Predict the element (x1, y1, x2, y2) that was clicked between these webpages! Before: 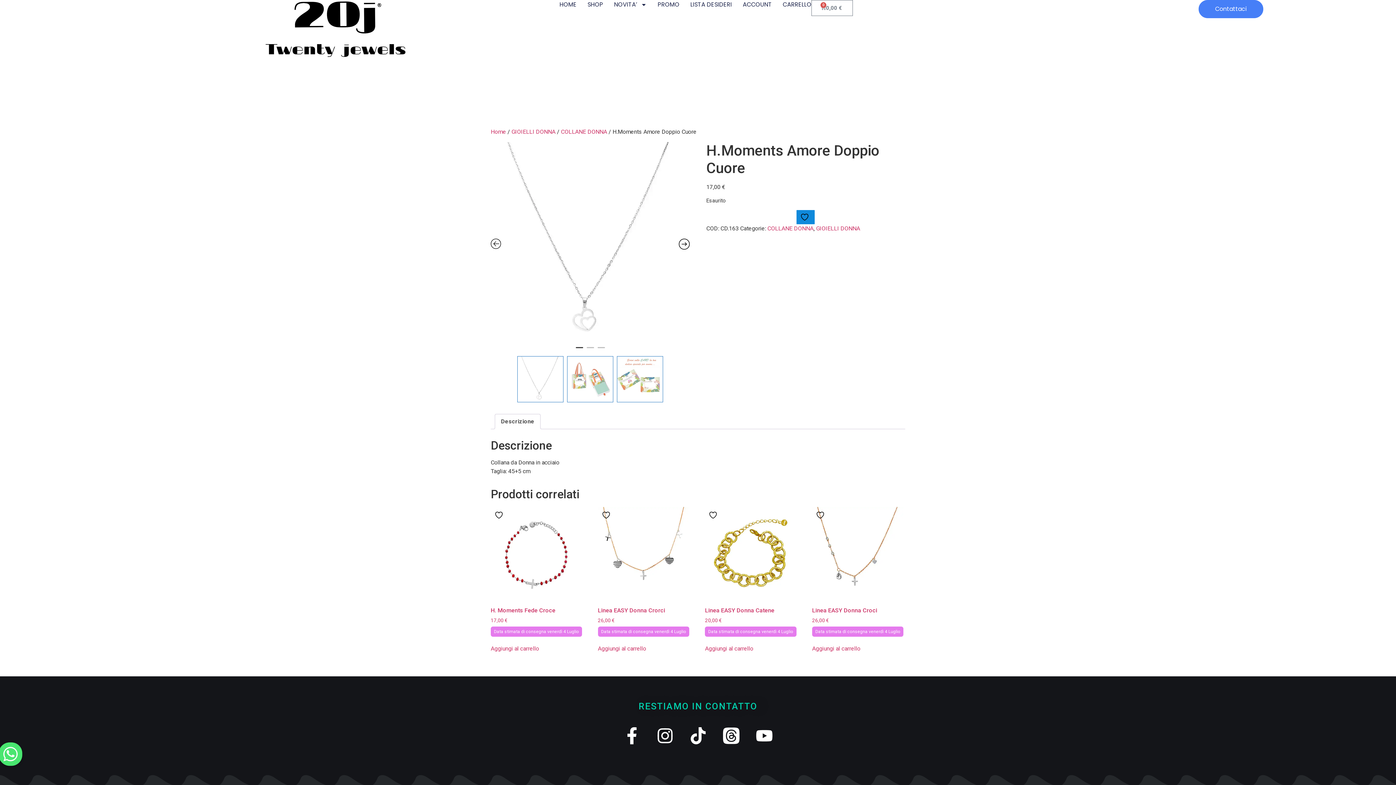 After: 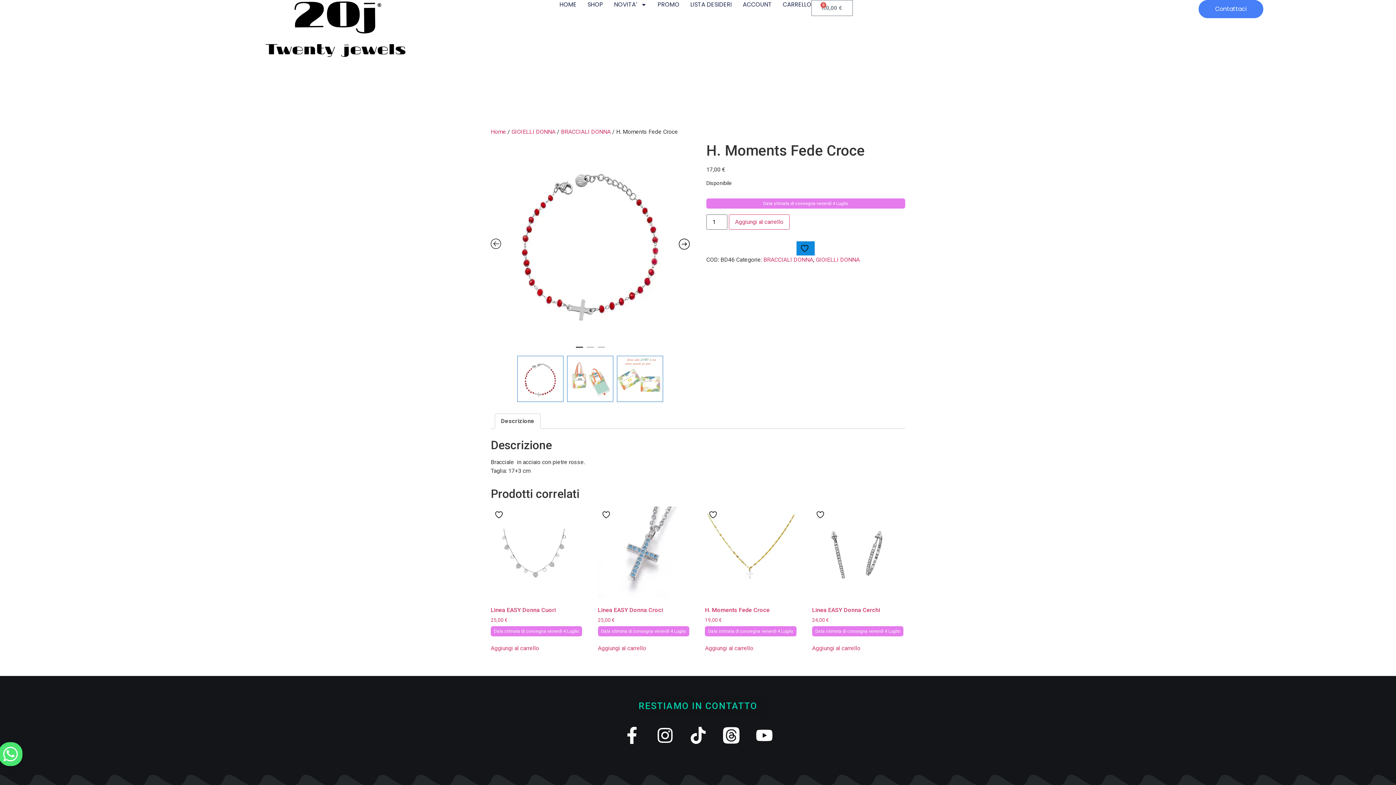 Action: bbox: (490, 507, 582, 637) label: H. Moments Fede Croce
17,00 €
Data stimata di consegna venerdì 4 Luglio